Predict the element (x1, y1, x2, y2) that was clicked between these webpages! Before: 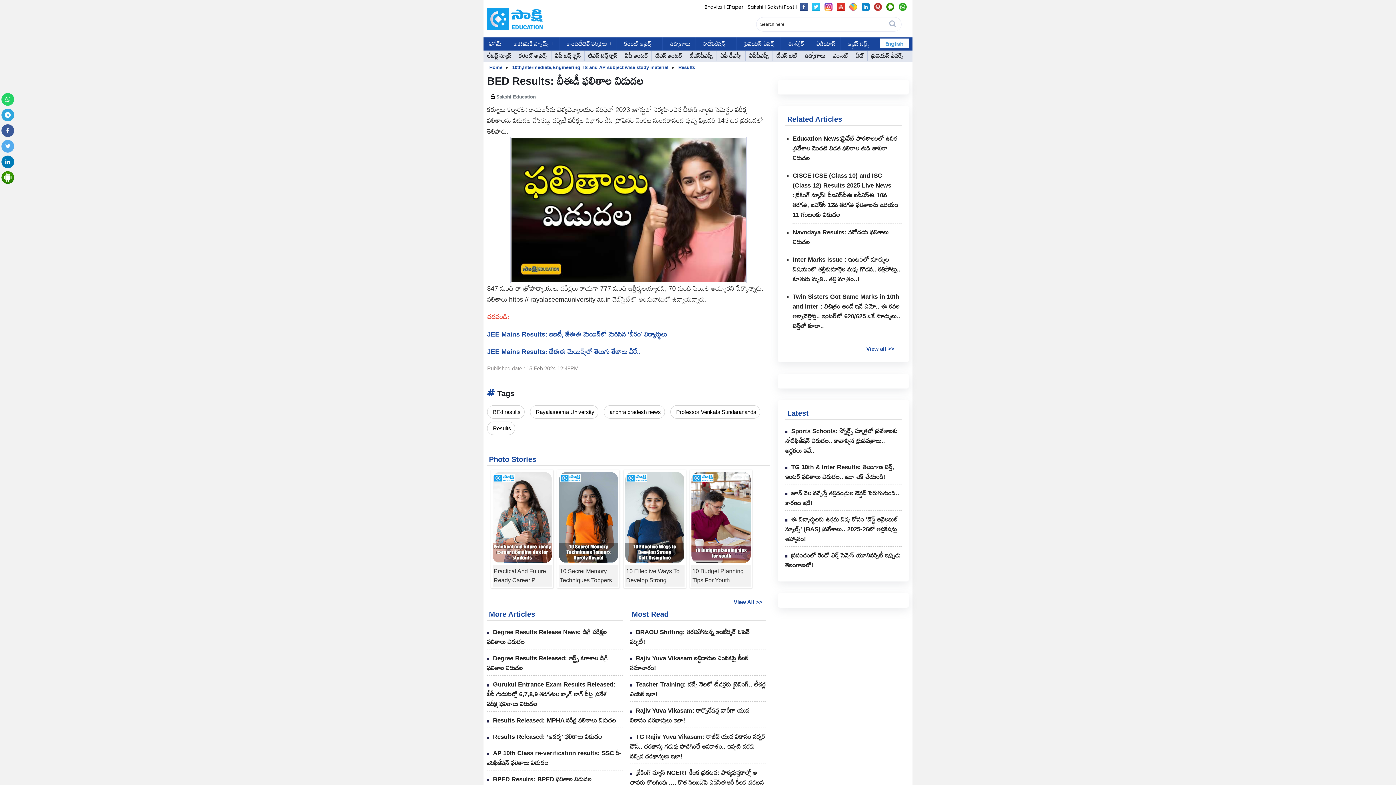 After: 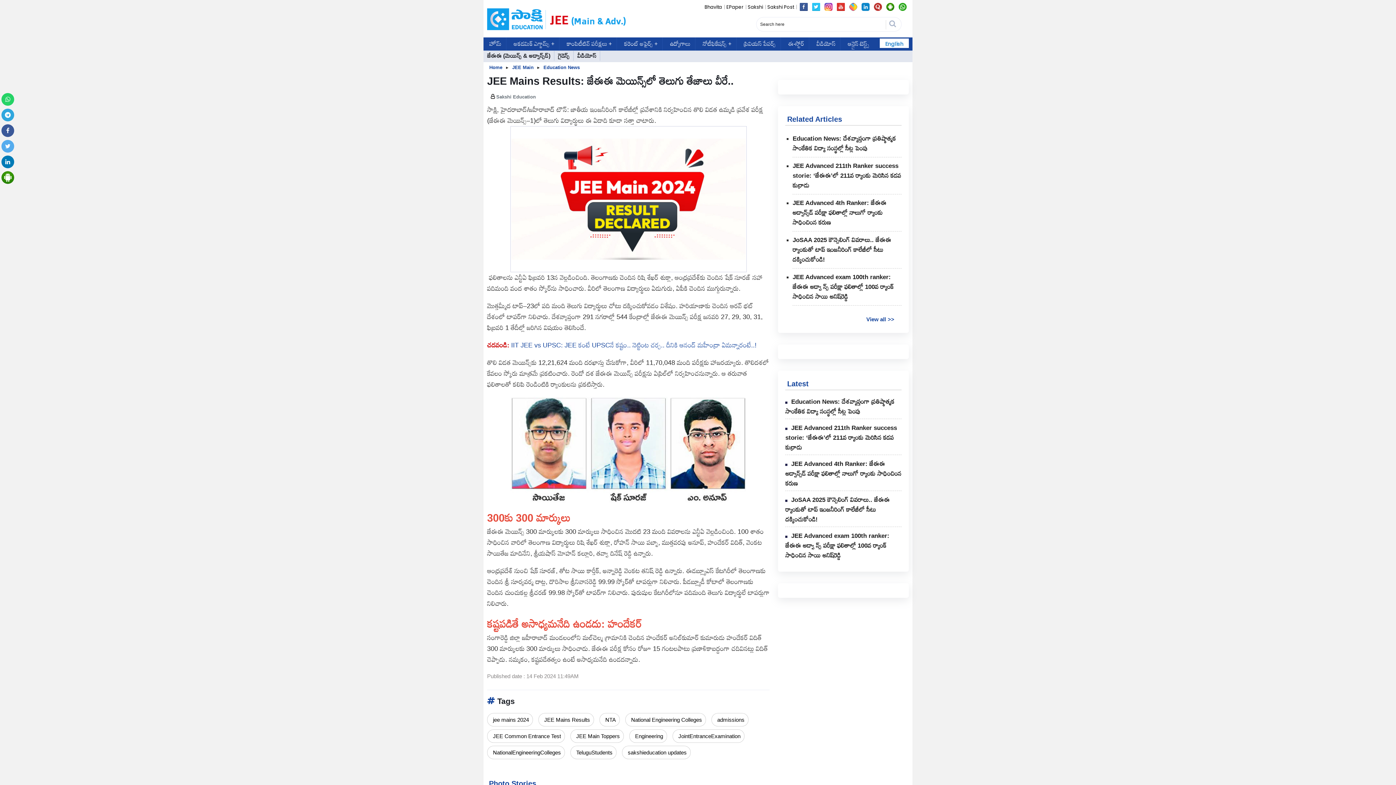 Action: bbox: (487, 348, 640, 355) label: JEE Mains Results: జేఈఈ మెయిన్స్‌లో తెలుగు తేజాలు వీరే..